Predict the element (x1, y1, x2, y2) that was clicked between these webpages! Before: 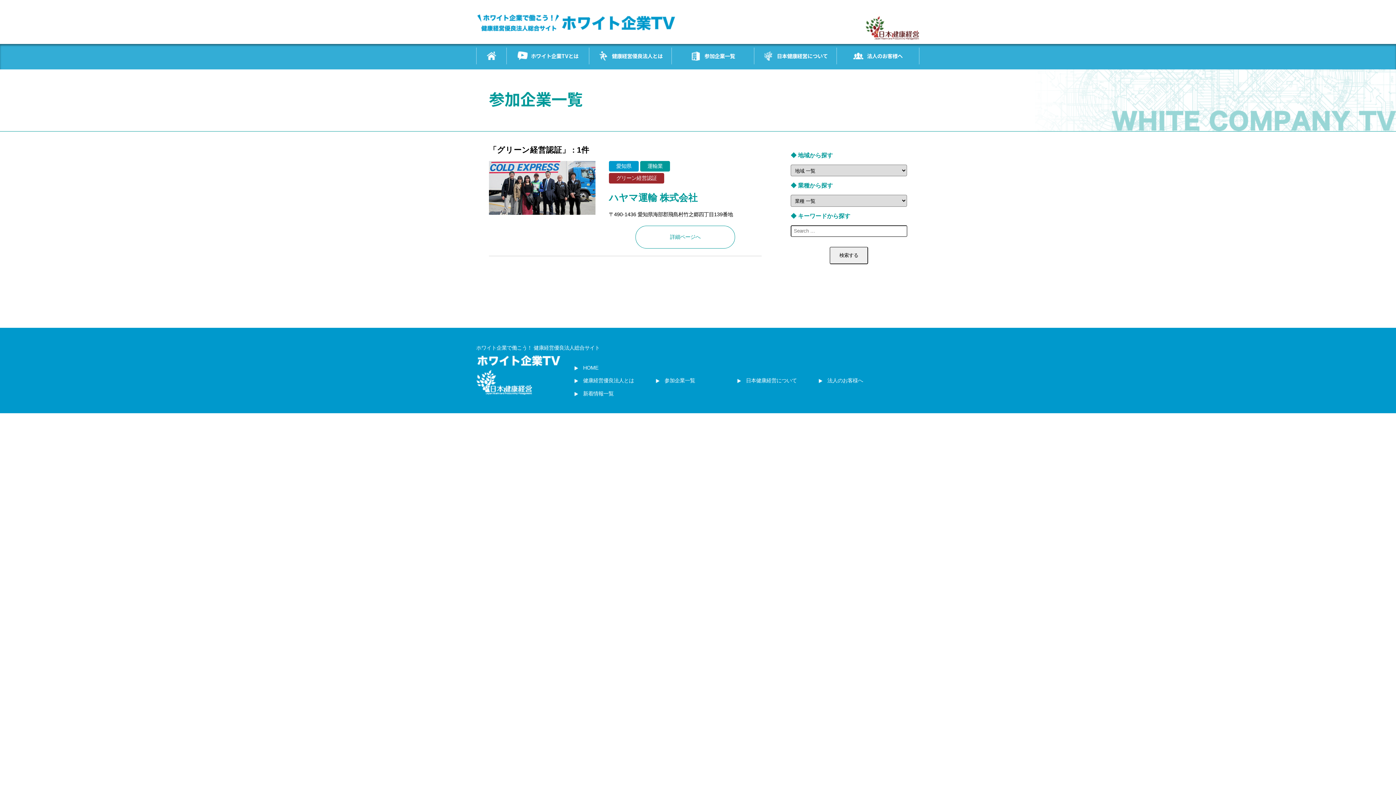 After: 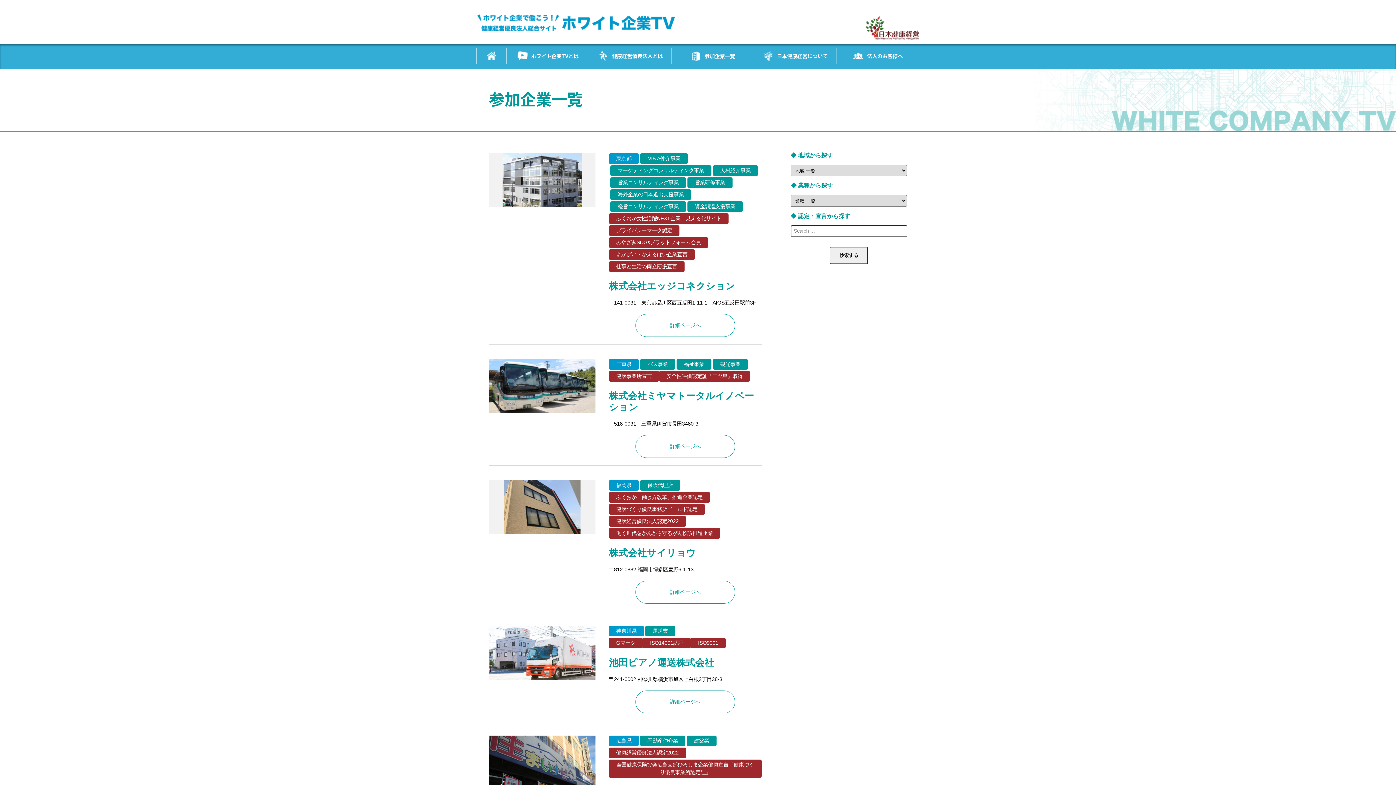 Action: label: 参加企業一覧 bbox: (664, 377, 695, 383)